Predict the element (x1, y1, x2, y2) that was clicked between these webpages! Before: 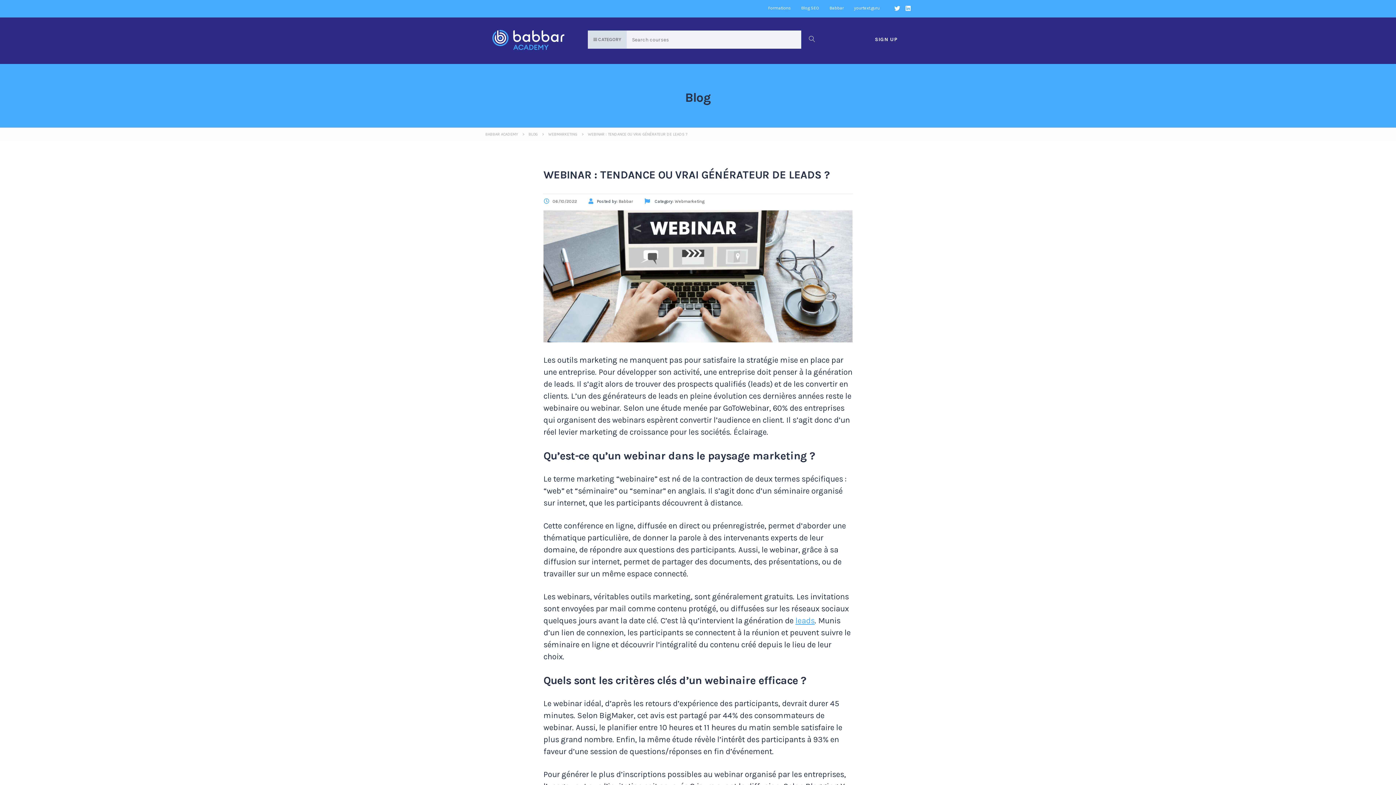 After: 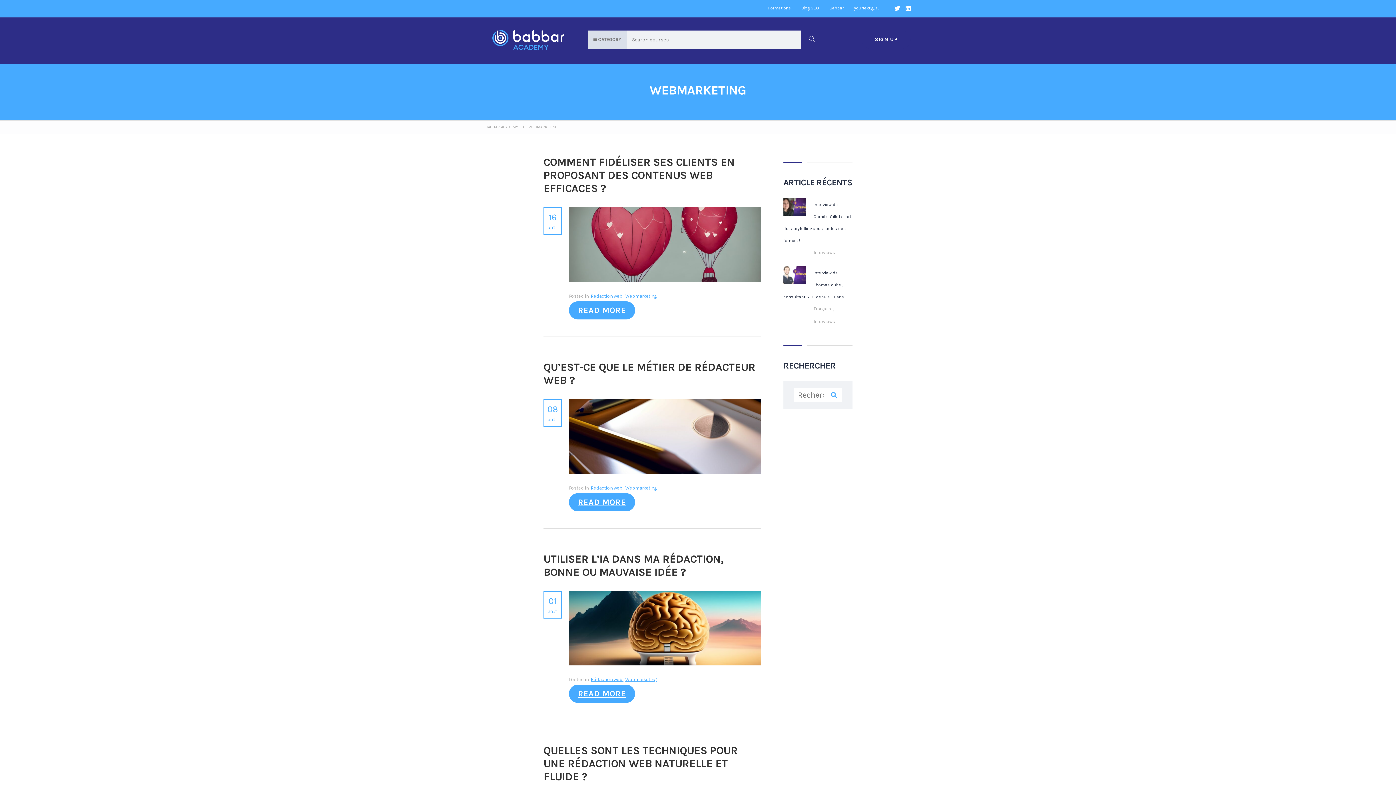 Action: bbox: (674, 198, 704, 204) label: Webmarketing